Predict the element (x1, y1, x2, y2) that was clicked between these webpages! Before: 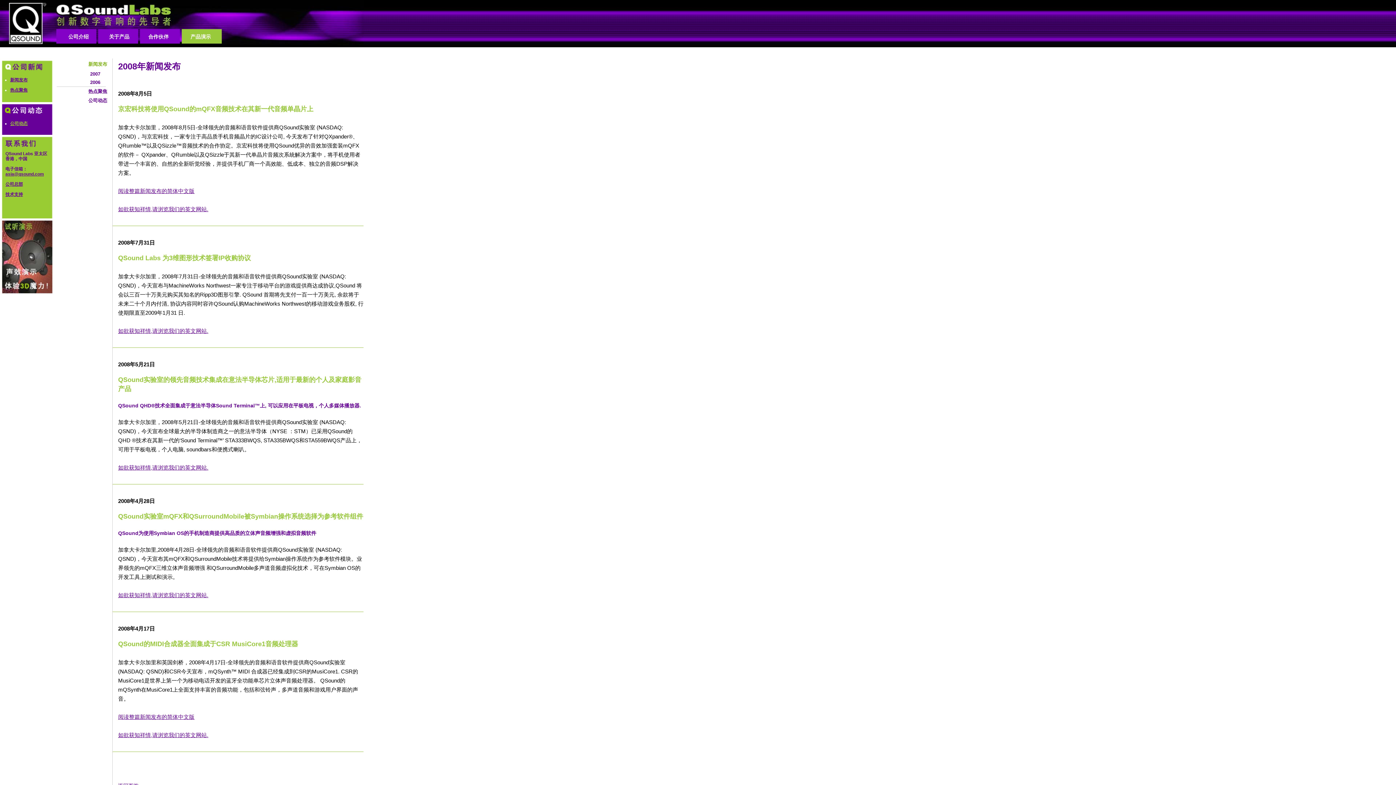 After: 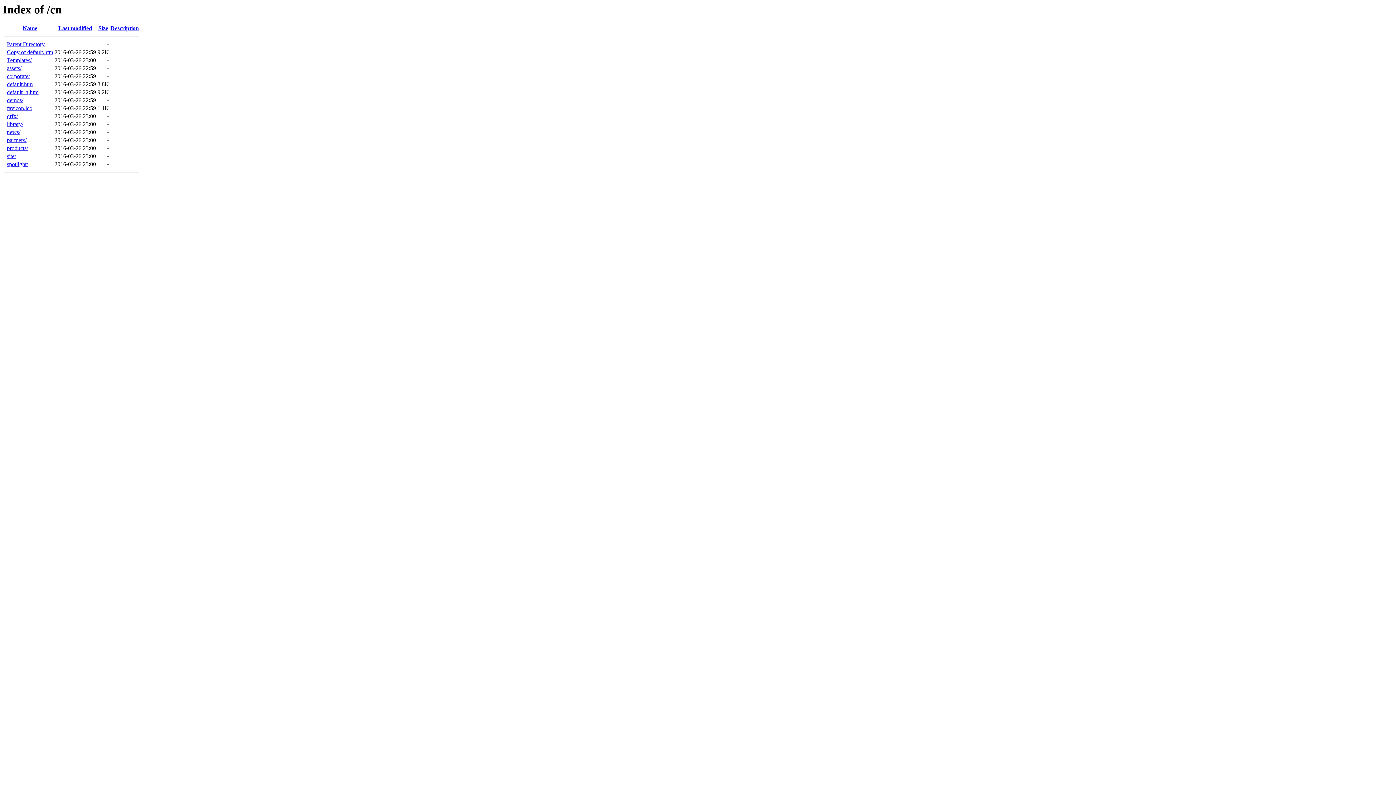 Action: bbox: (9, 36, 46, 45)